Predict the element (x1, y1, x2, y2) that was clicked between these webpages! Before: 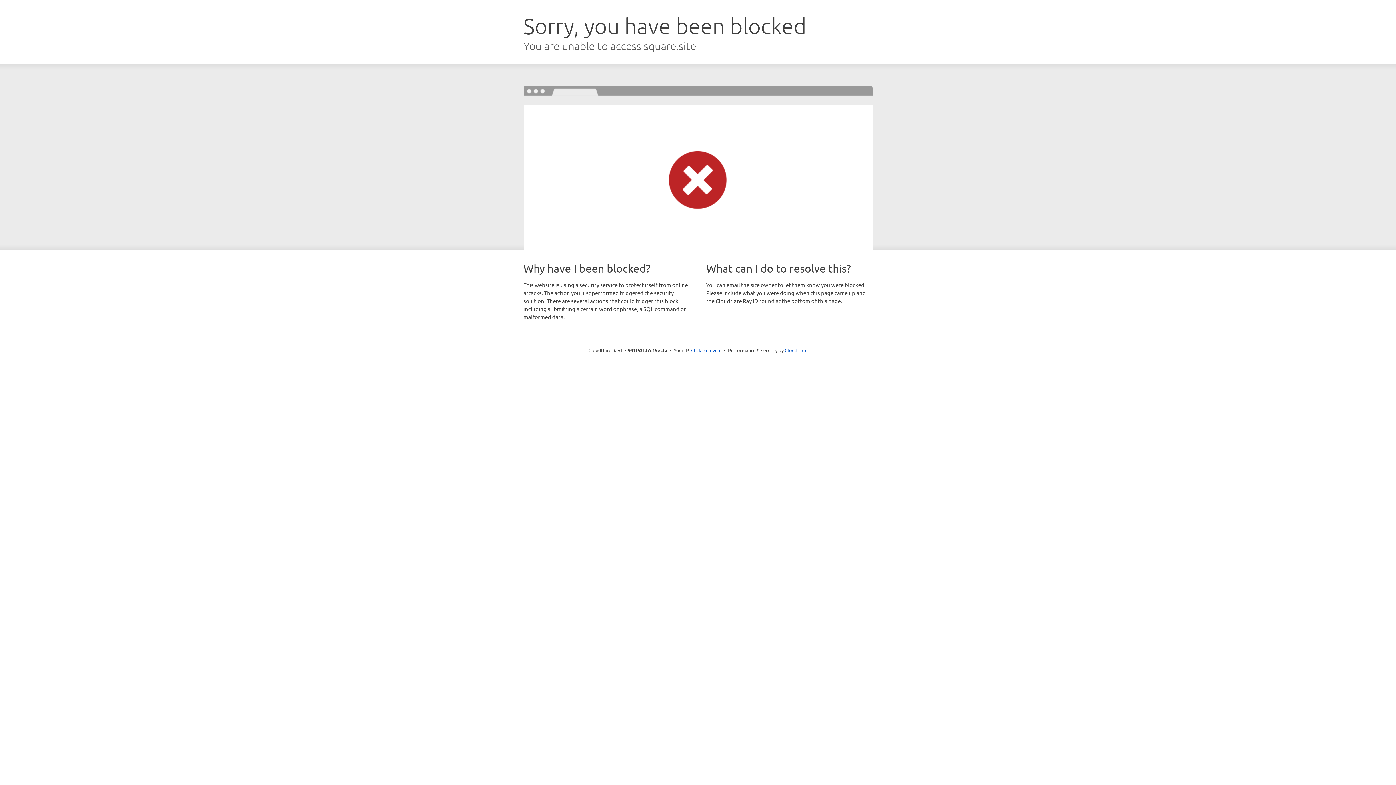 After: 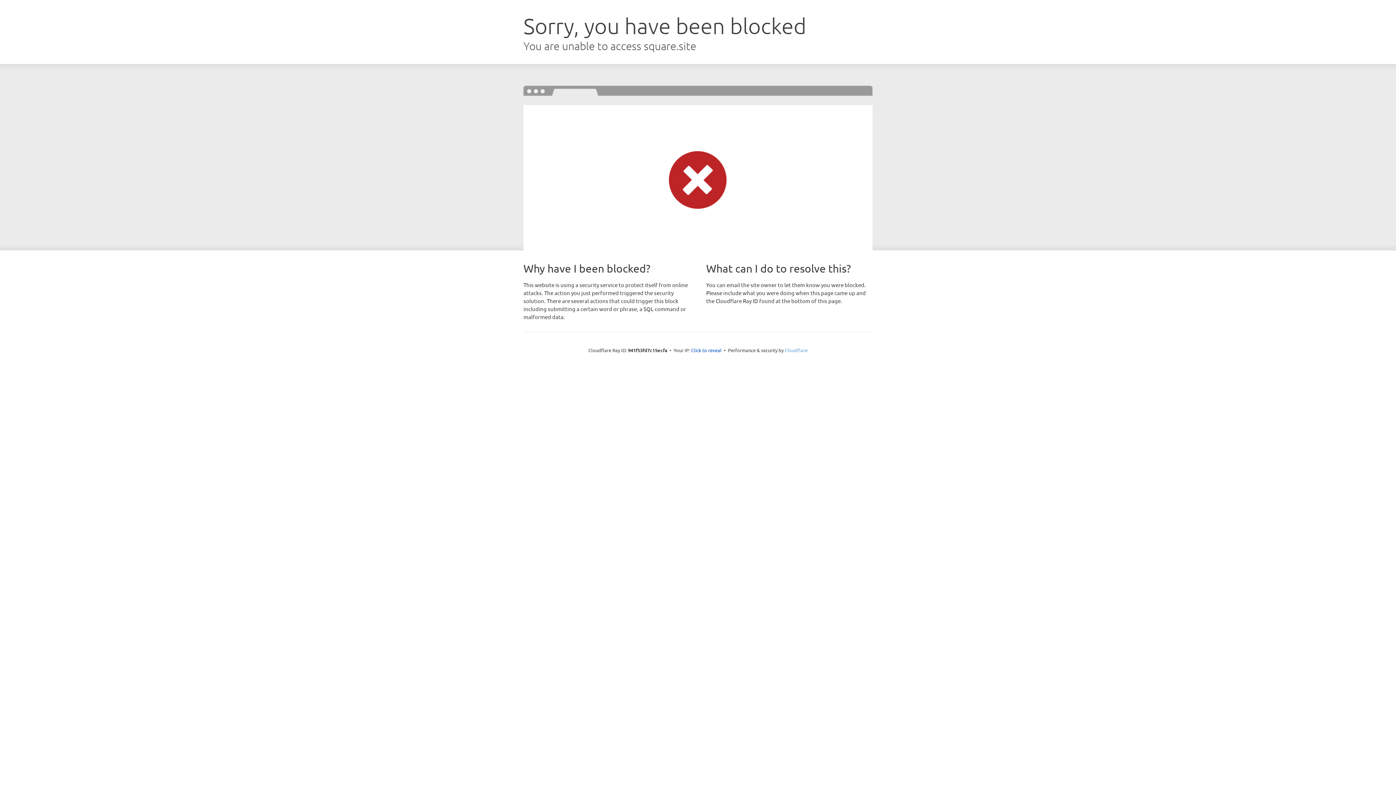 Action: bbox: (784, 347, 807, 353) label: Cloudflare